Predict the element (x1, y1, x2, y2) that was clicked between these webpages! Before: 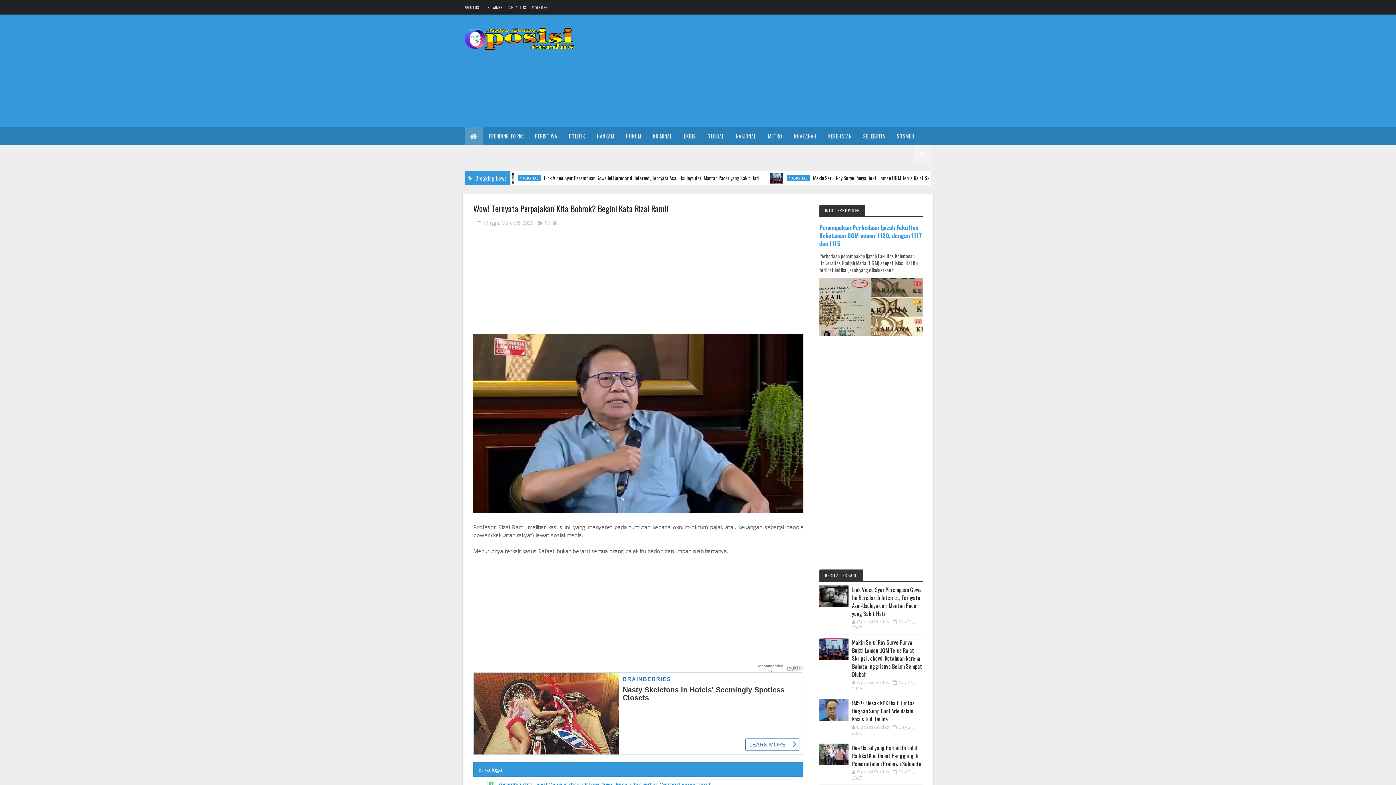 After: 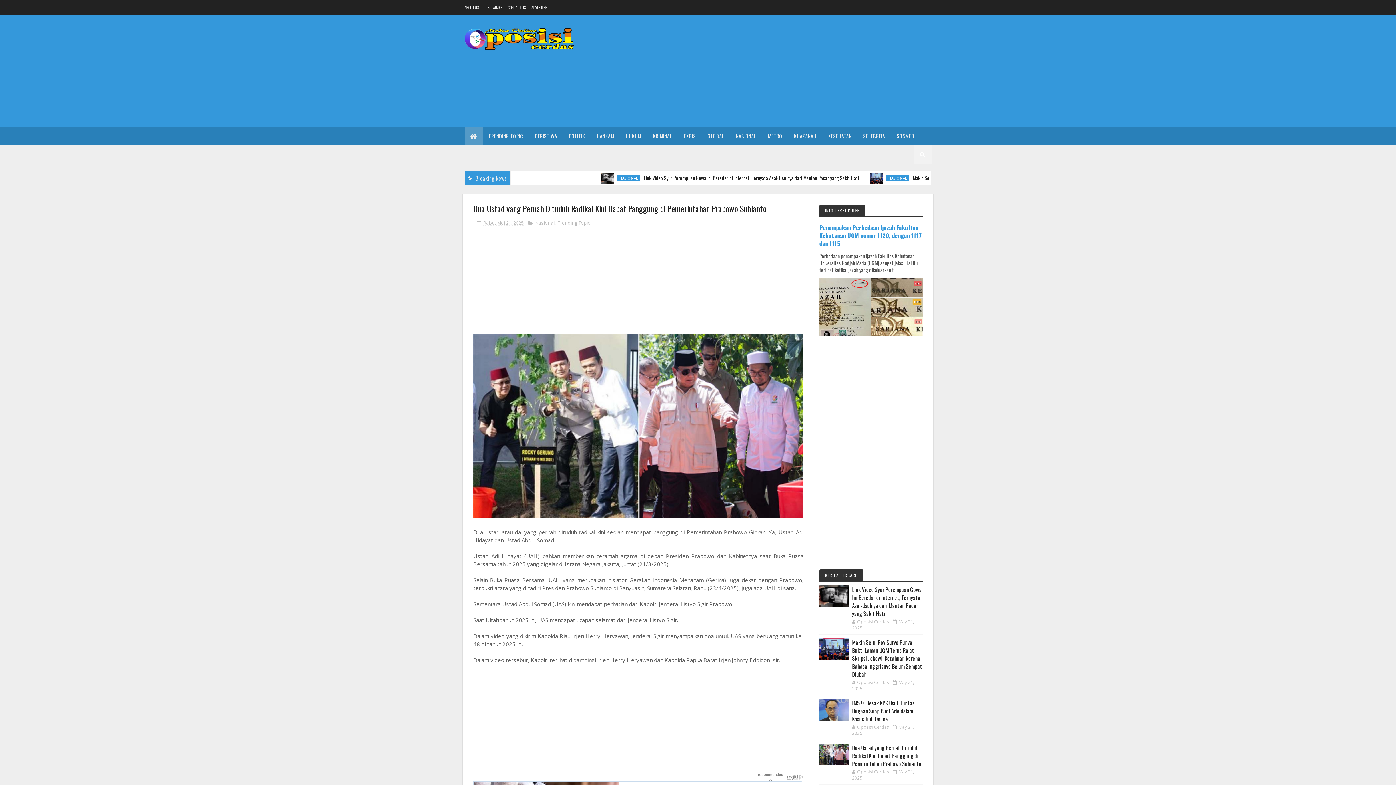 Action: bbox: (852, 743, 921, 767) label: Dua Ustad yang Pernah Dituduh Radikal Kini Dapat Panggung di Pemerintahan Prabowo Subianto